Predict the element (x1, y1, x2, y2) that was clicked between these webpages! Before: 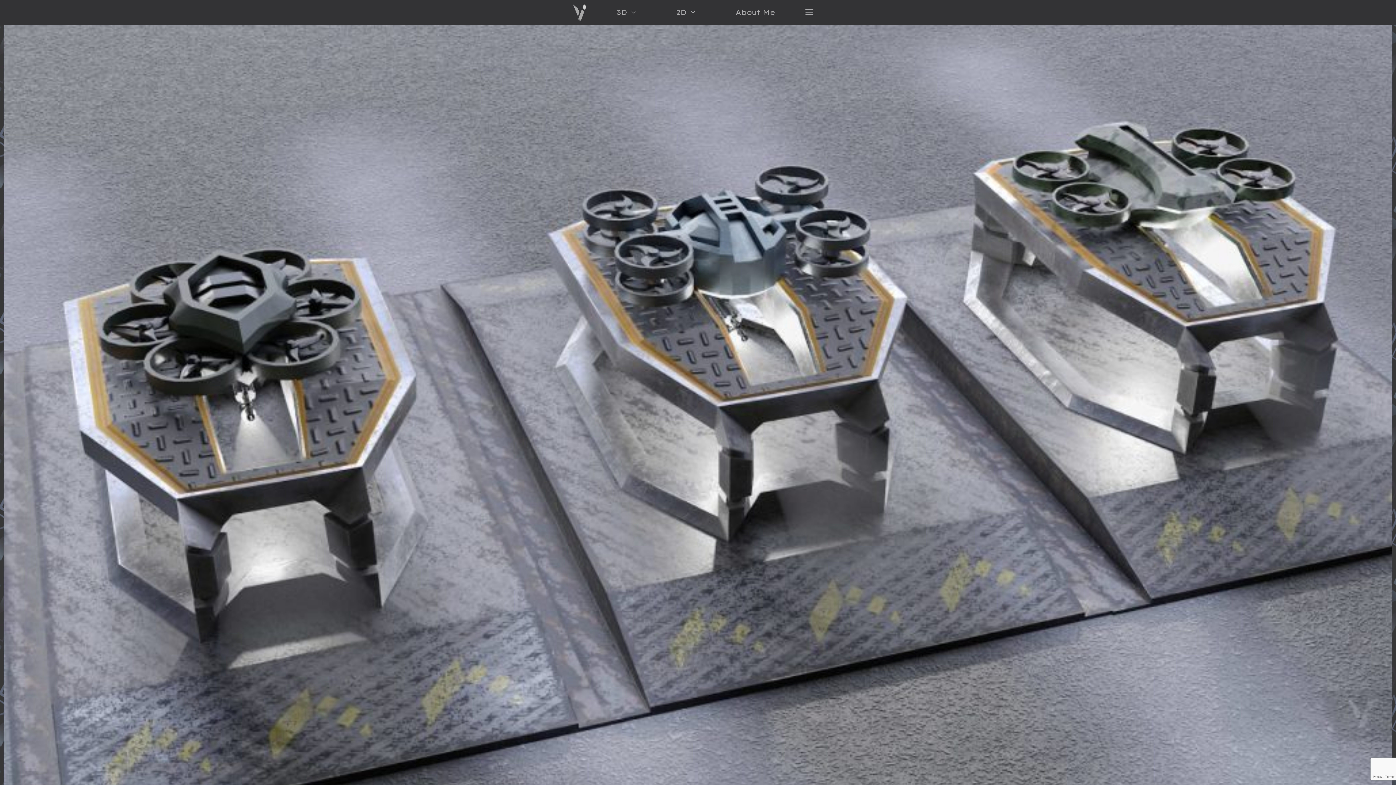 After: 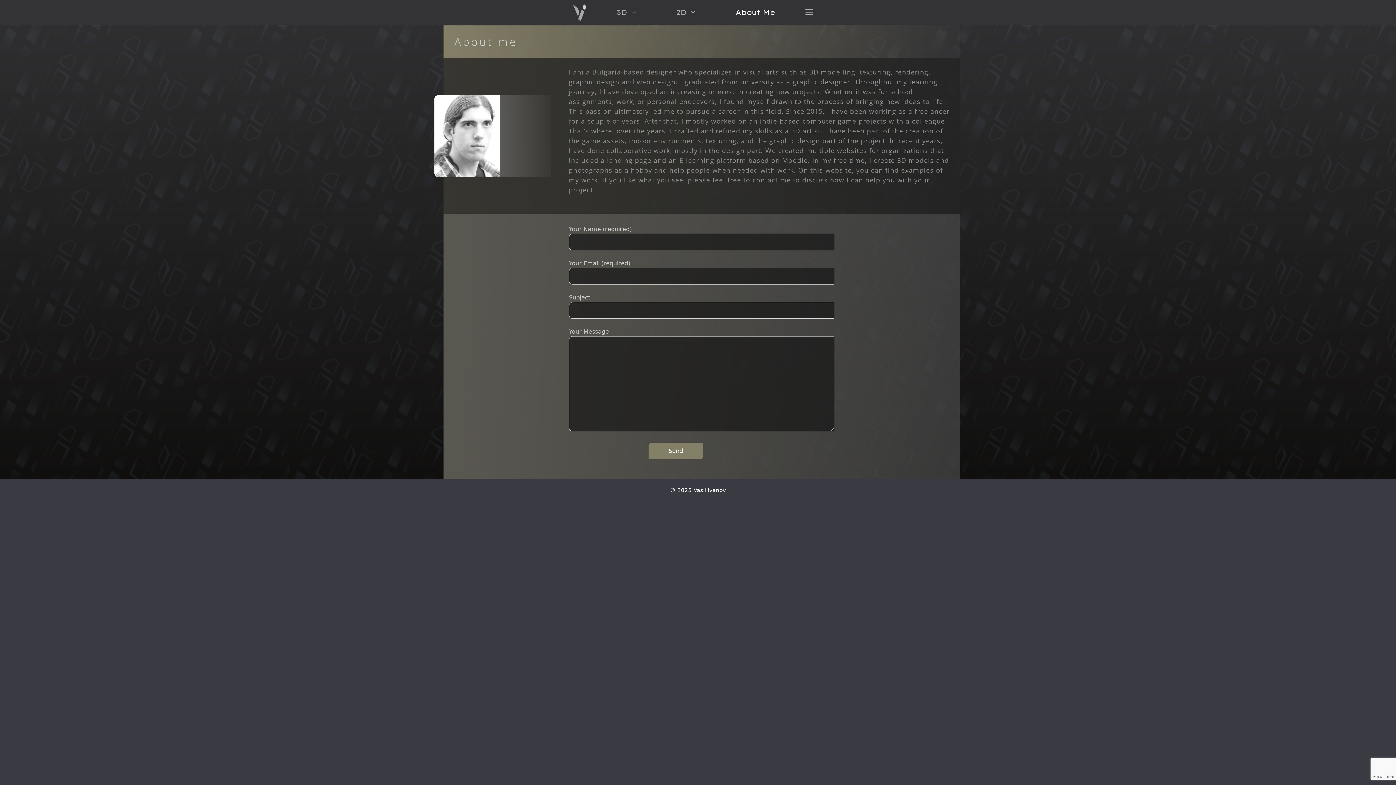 Action: label: About Me bbox: (721, 0, 789, 25)